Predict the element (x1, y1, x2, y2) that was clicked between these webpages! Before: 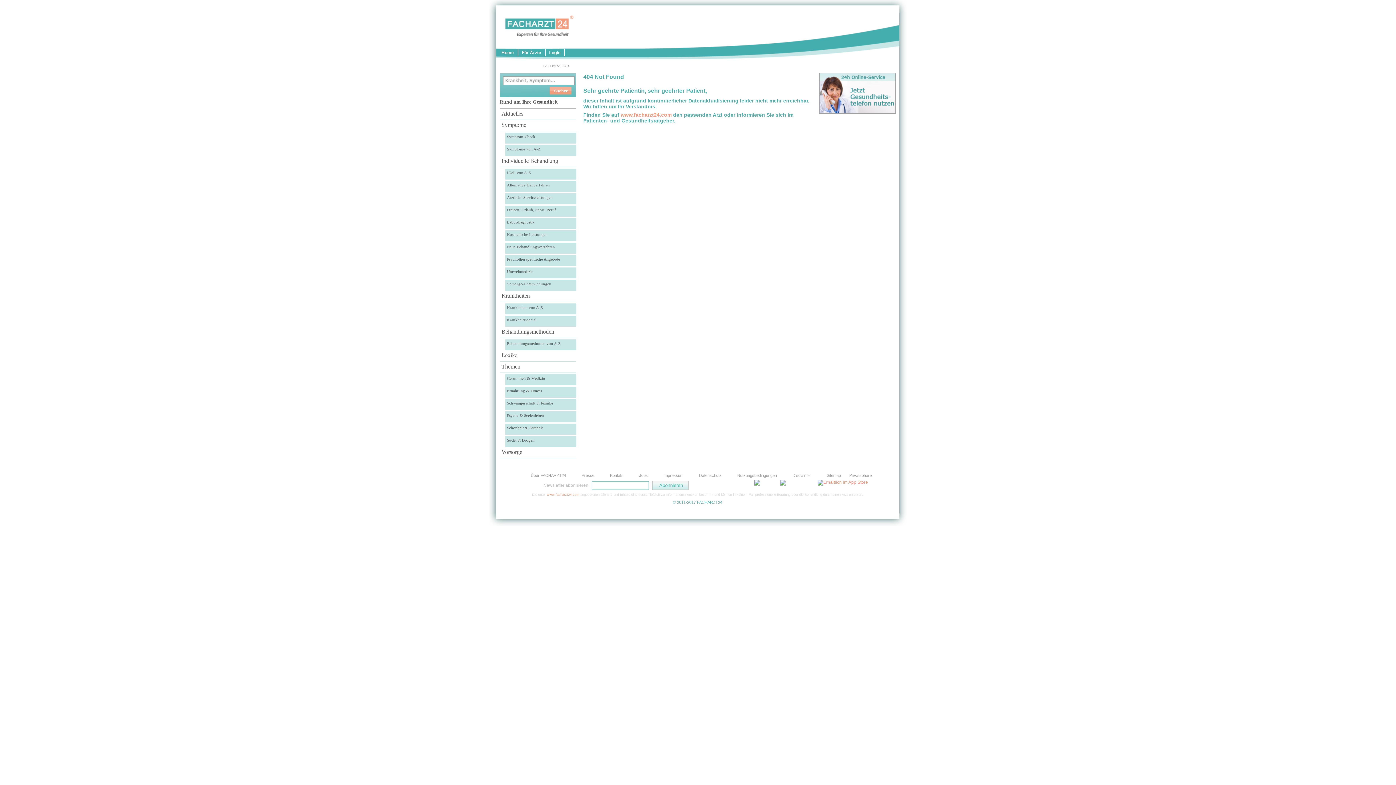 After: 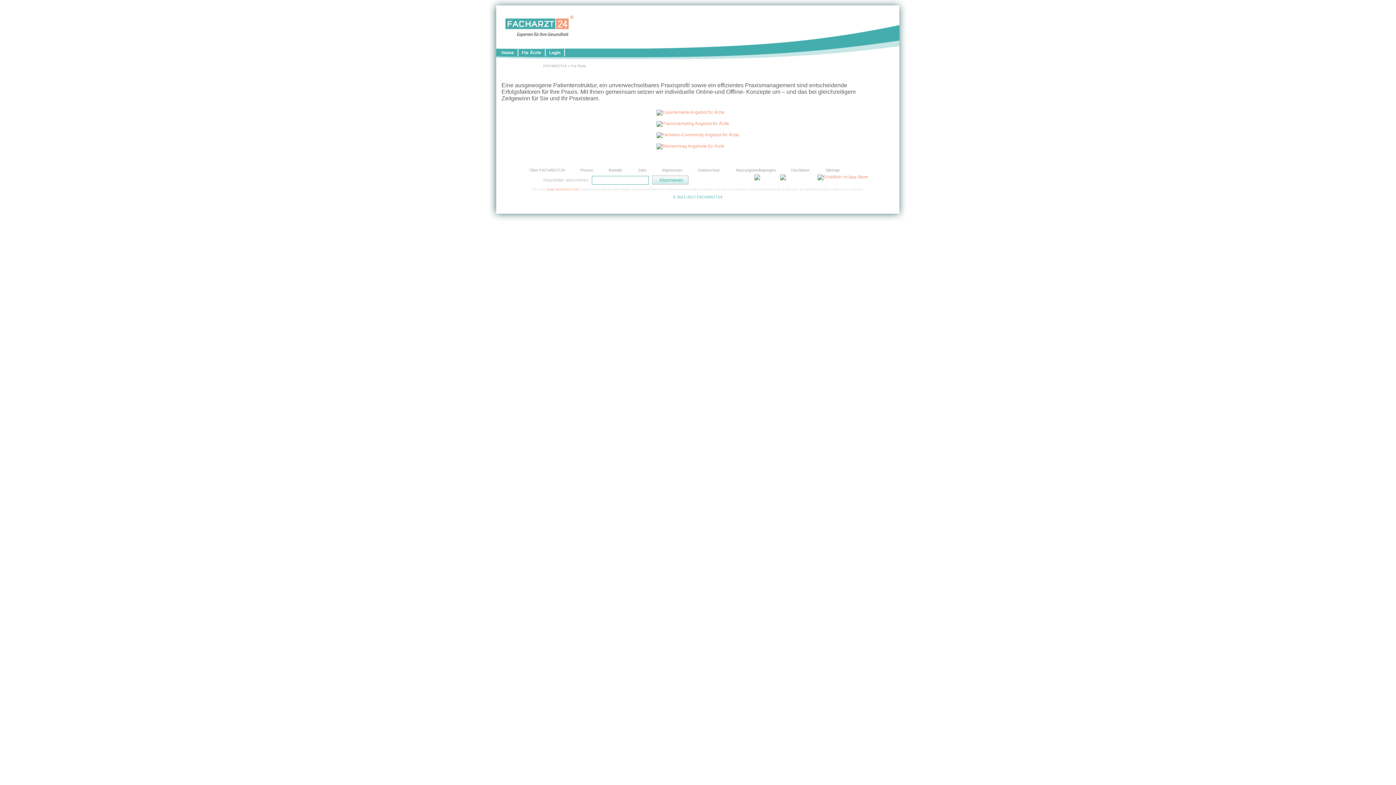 Action: label: Für Ärzte bbox: (522, 50, 541, 55)